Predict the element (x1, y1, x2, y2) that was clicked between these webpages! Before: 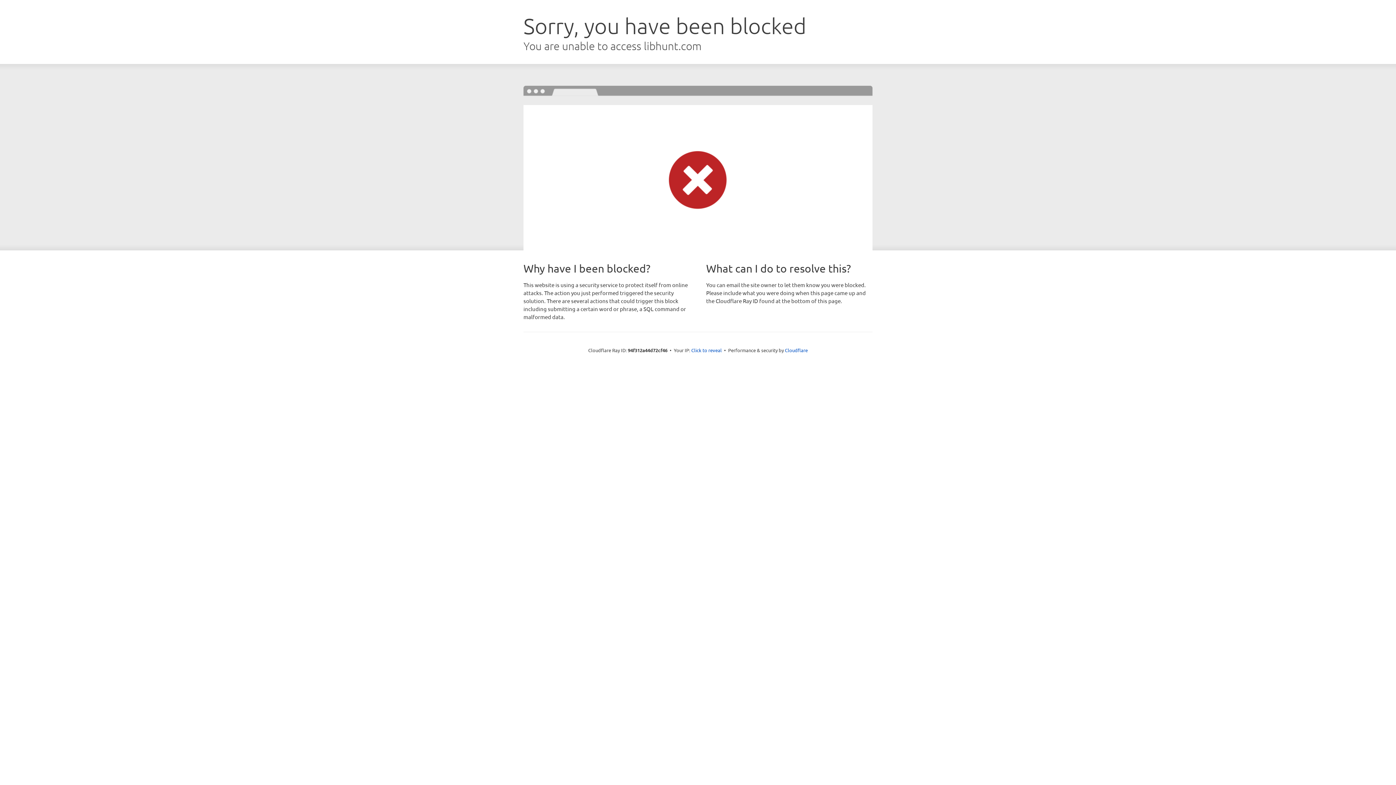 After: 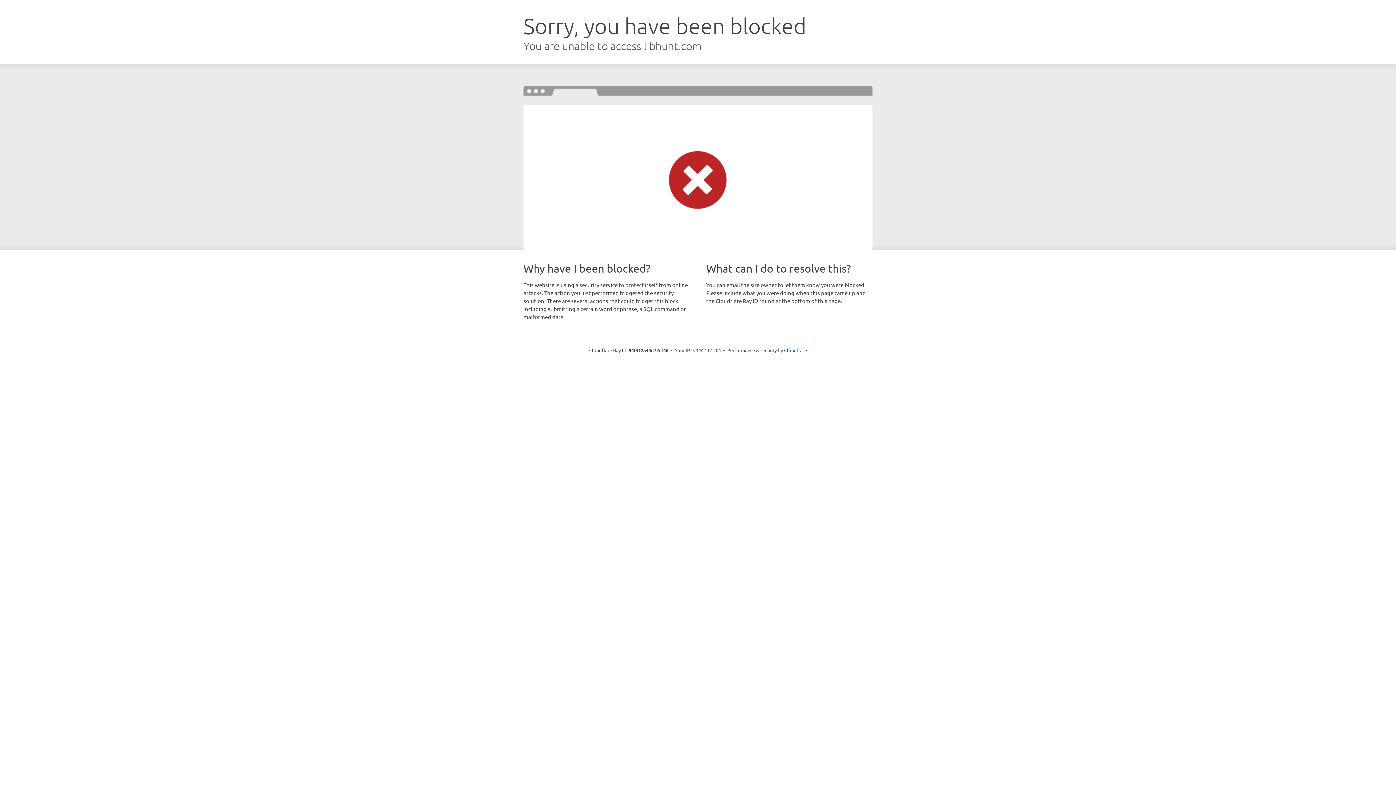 Action: label: Click to reveal bbox: (691, 346, 722, 353)